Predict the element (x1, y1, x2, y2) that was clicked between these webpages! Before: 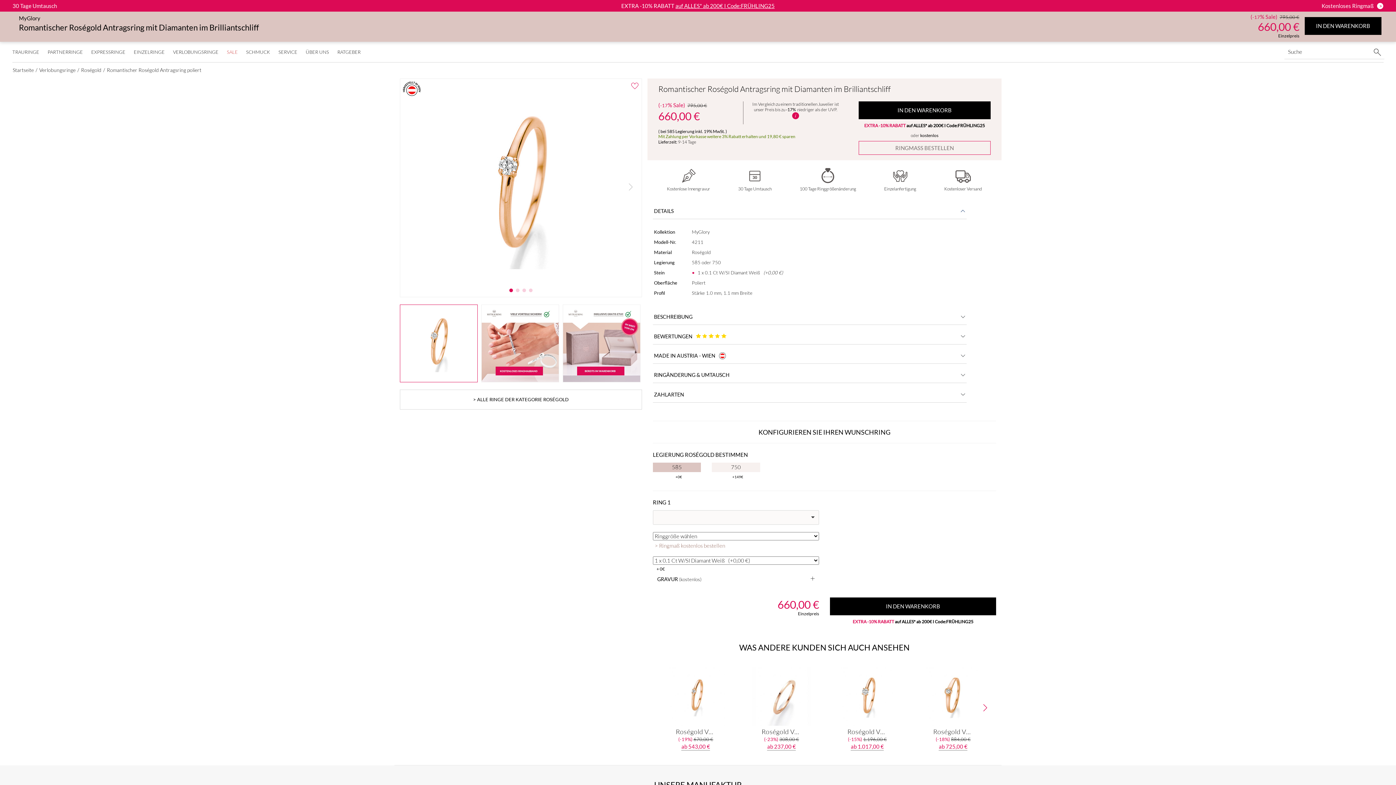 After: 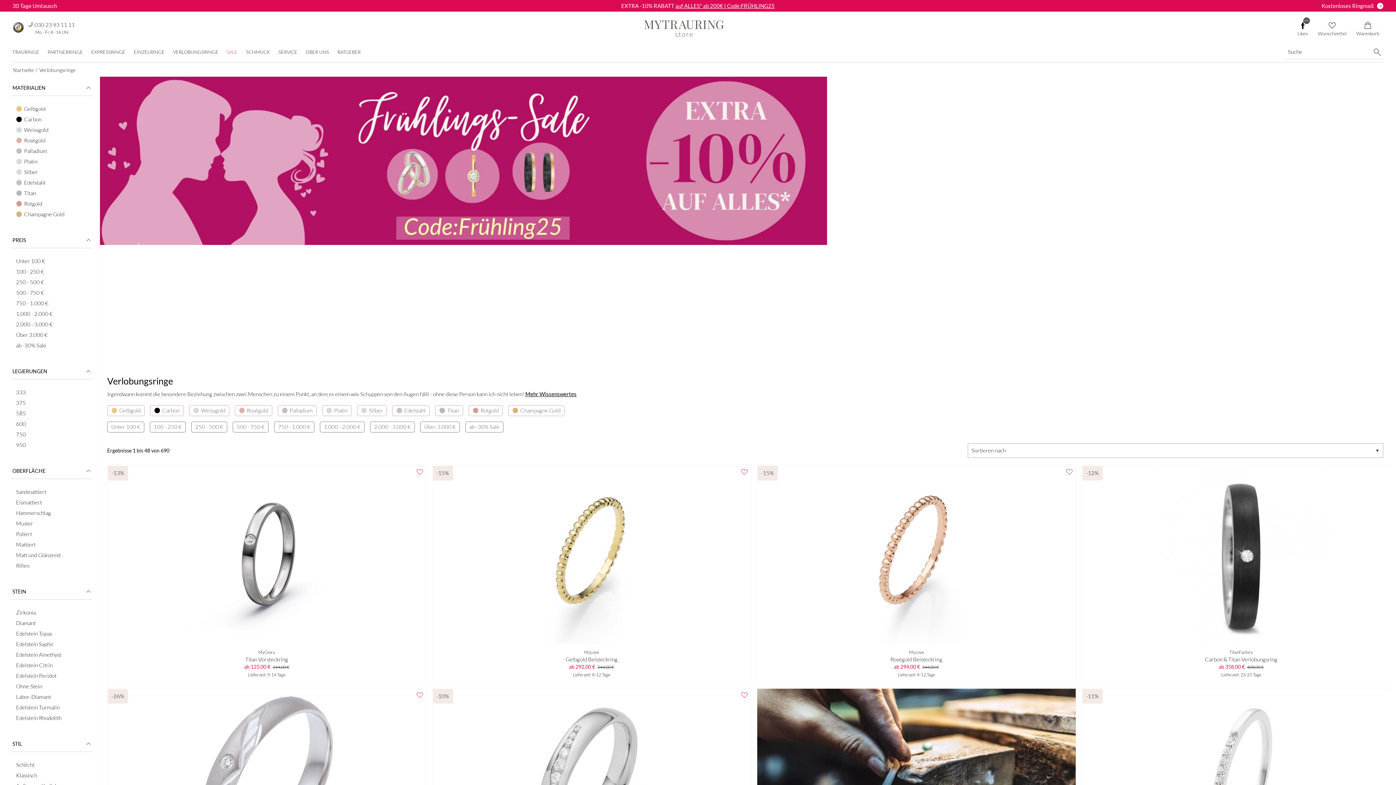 Action: label: Verlobungsringe bbox: (39, 68, 75, 71)